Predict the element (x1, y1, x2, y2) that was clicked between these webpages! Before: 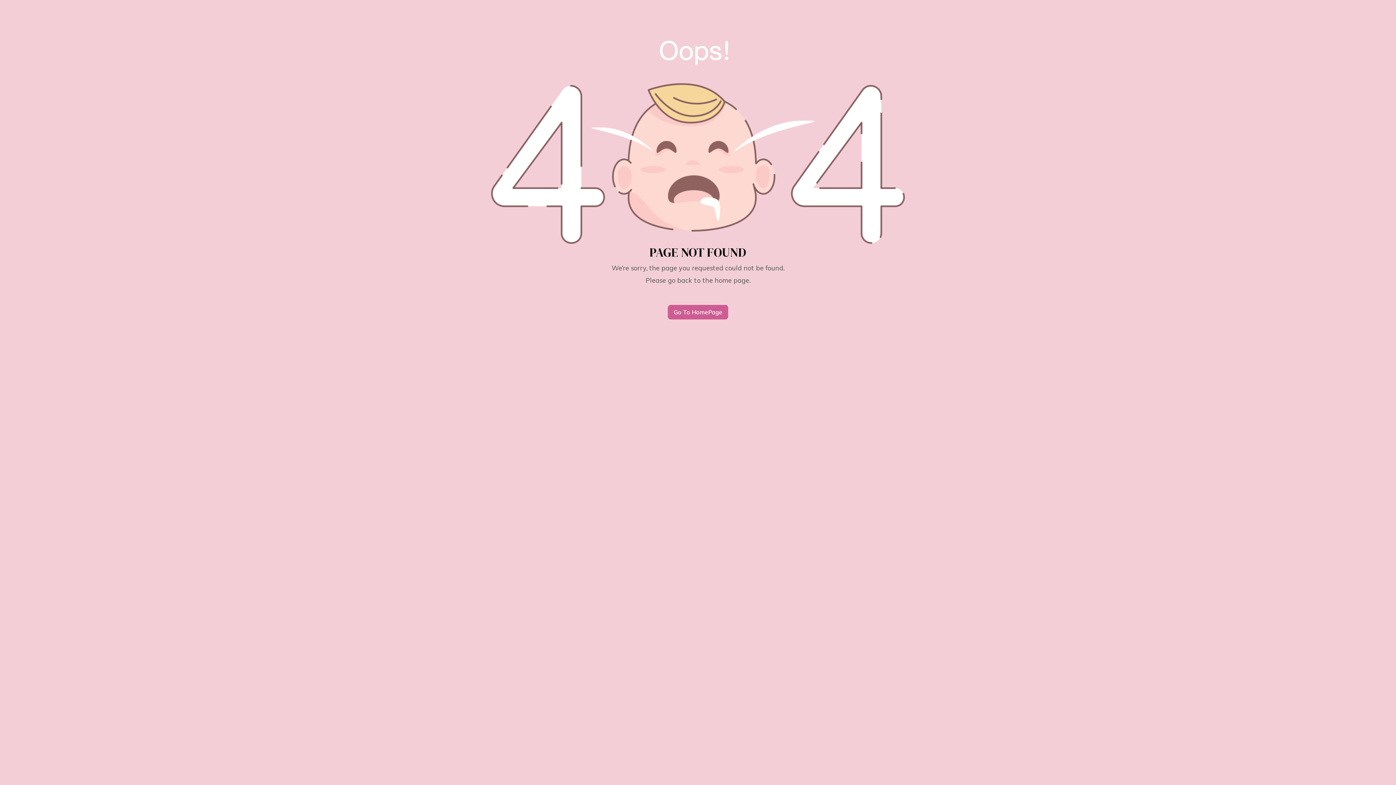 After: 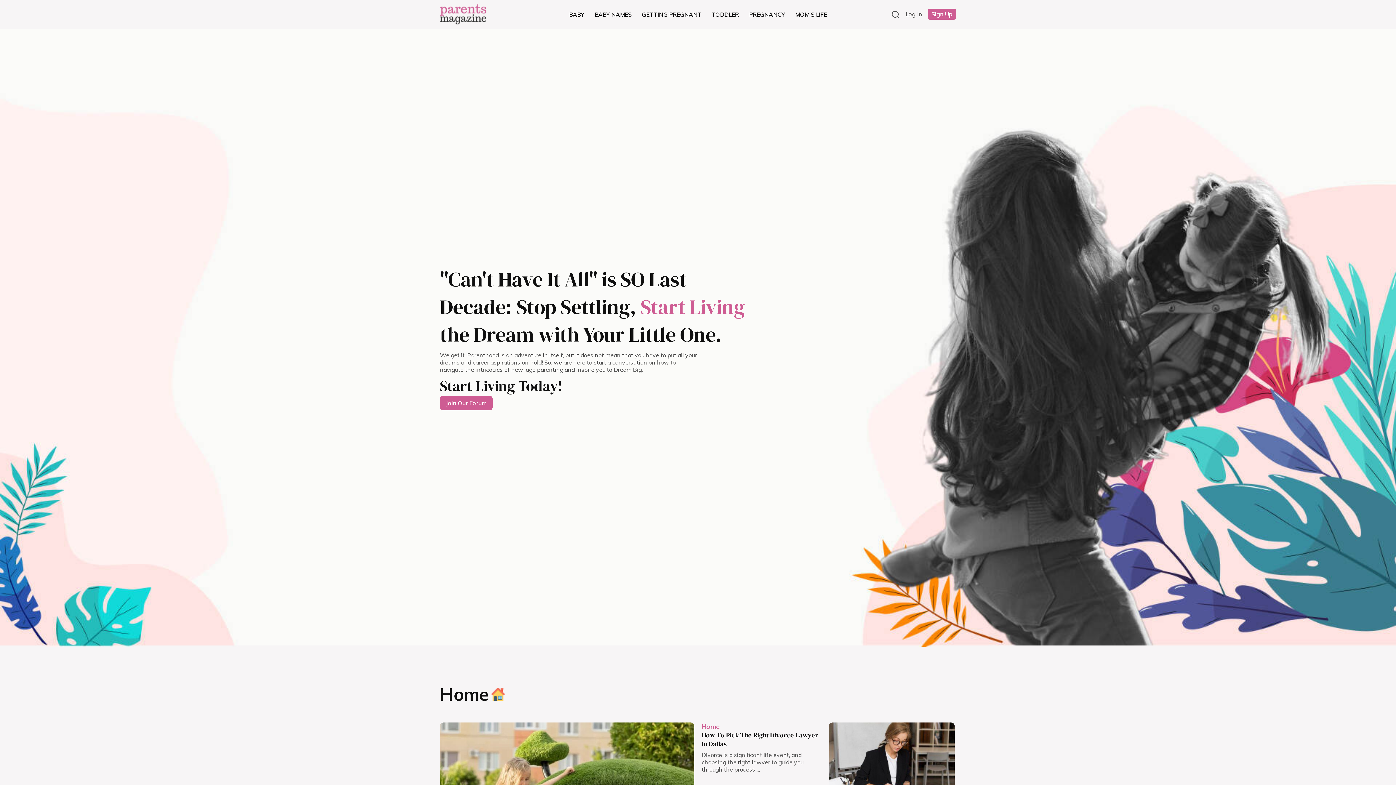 Action: label: Go To HomePage bbox: (668, 305, 728, 319)